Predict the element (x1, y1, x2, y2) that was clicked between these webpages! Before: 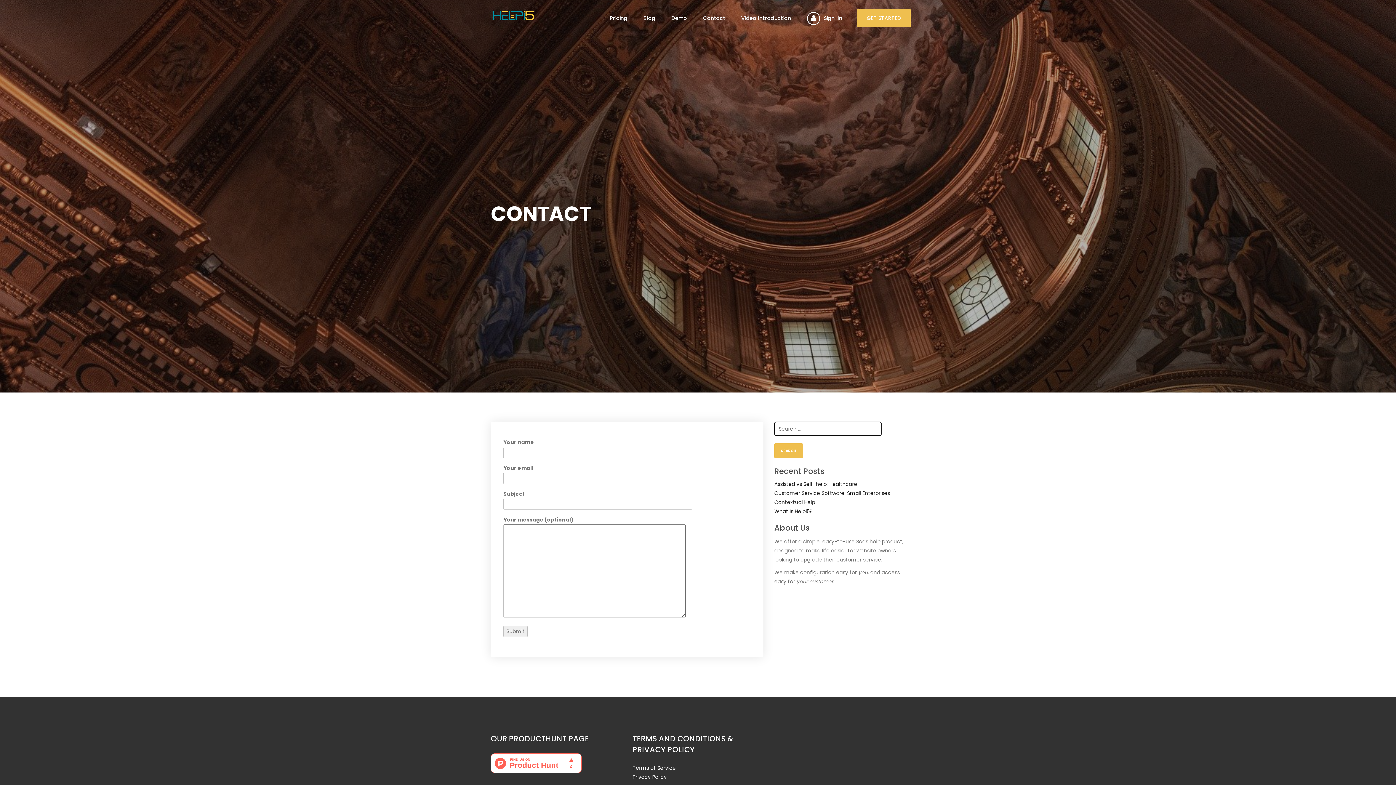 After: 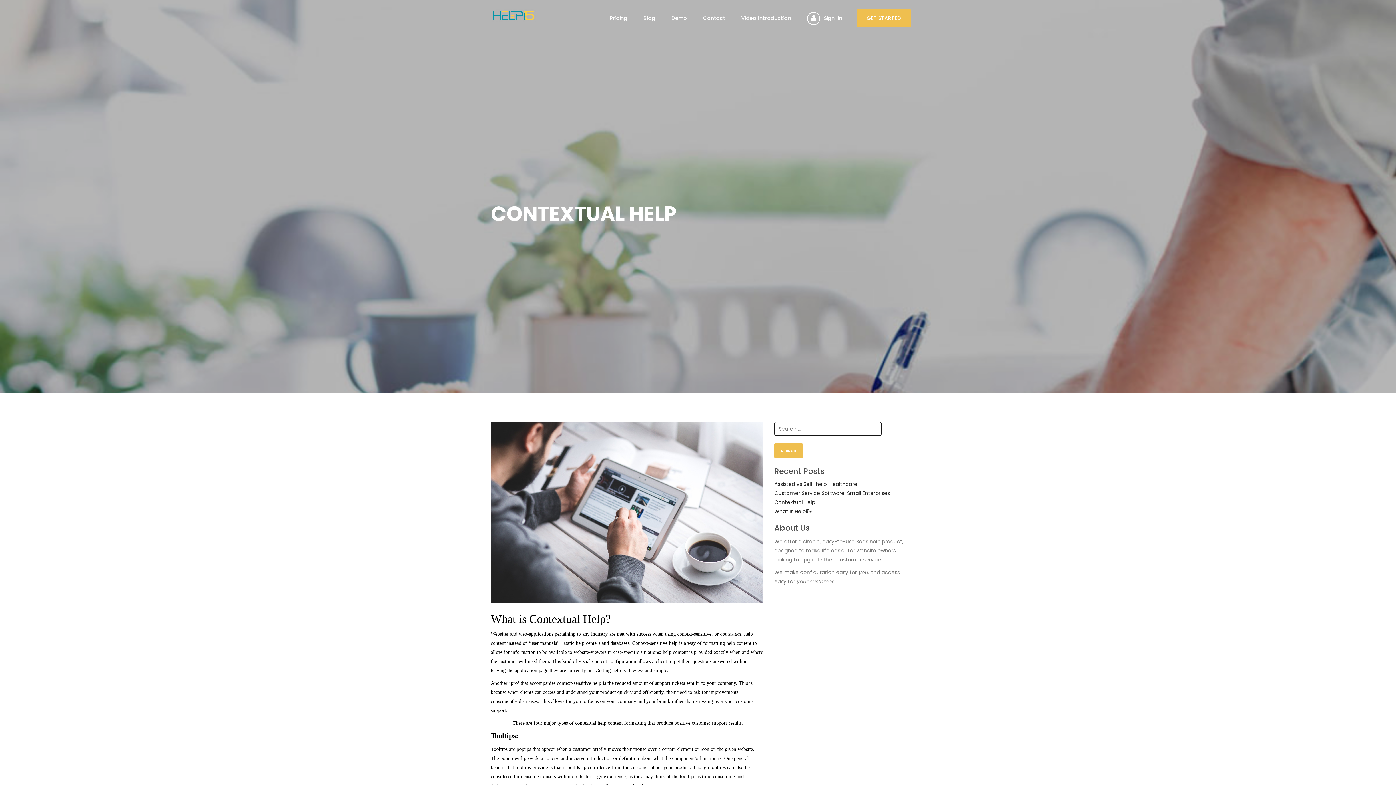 Action: label: Contextual Help bbox: (774, 498, 815, 506)